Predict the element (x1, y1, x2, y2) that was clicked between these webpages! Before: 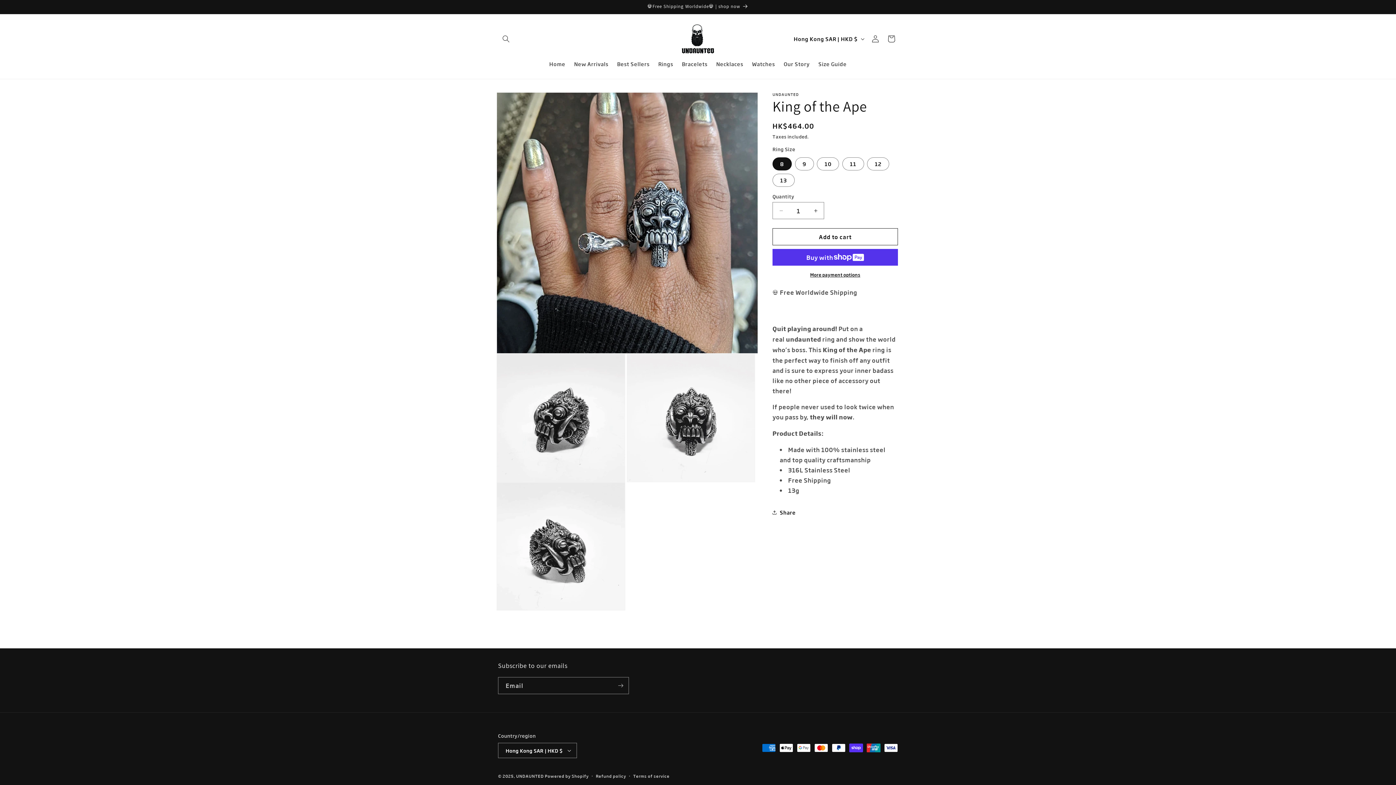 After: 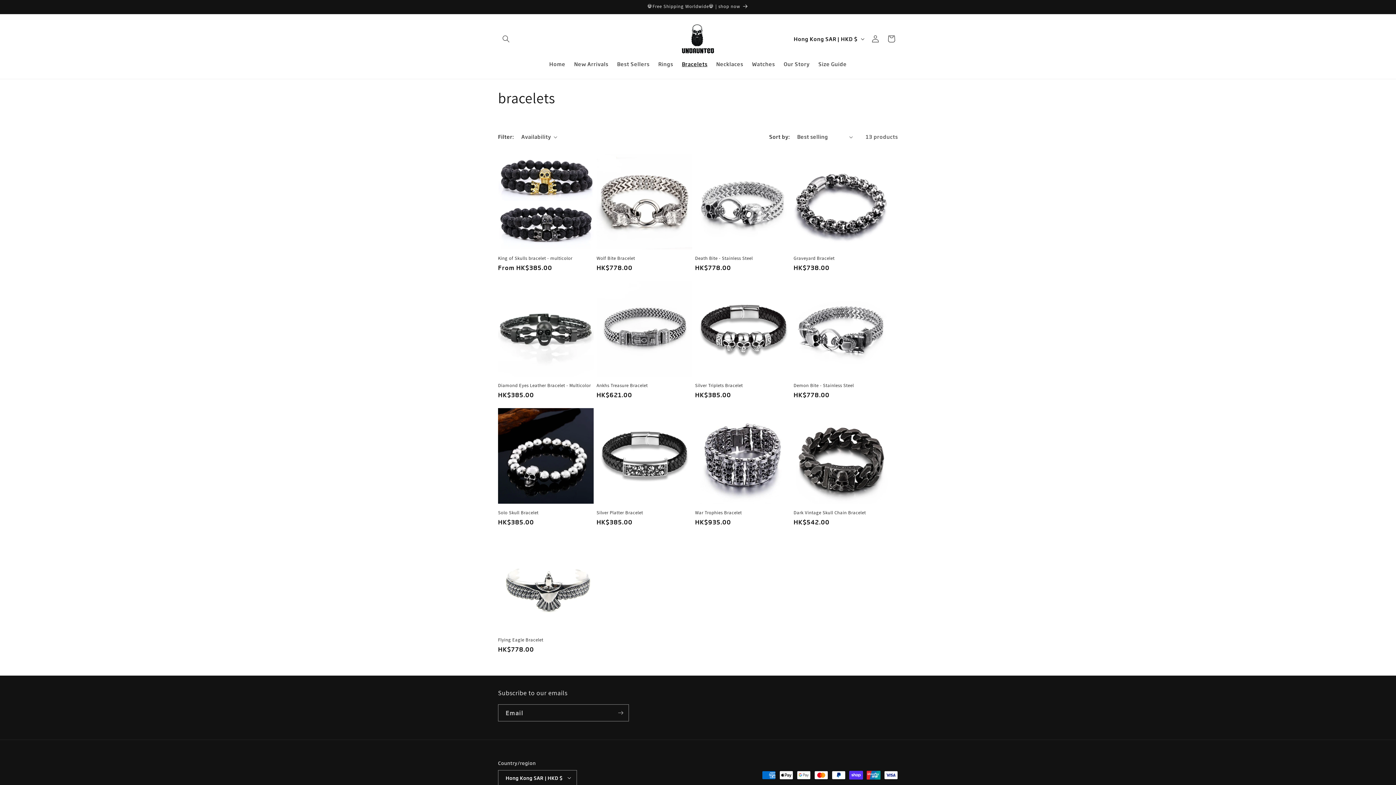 Action: label: Bracelets bbox: (677, 56, 712, 71)